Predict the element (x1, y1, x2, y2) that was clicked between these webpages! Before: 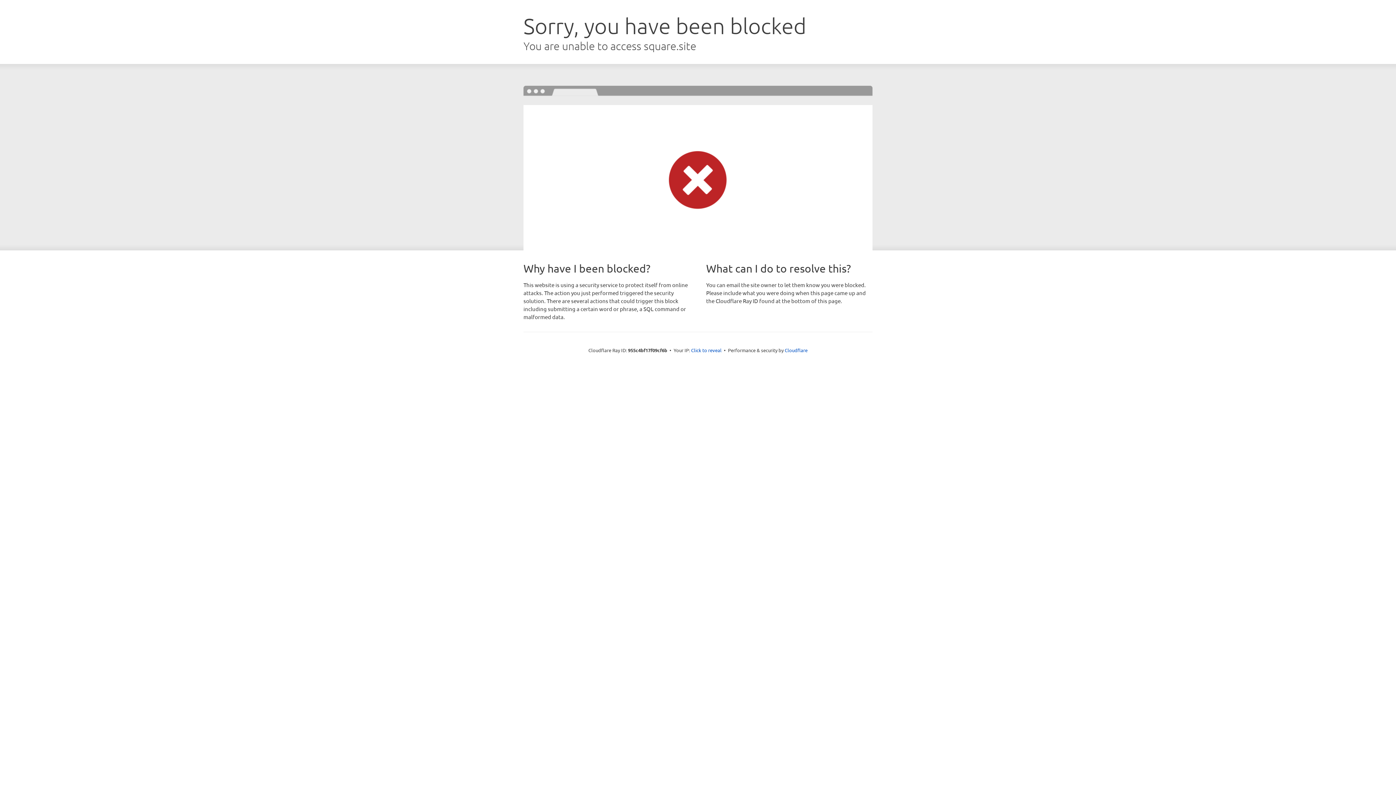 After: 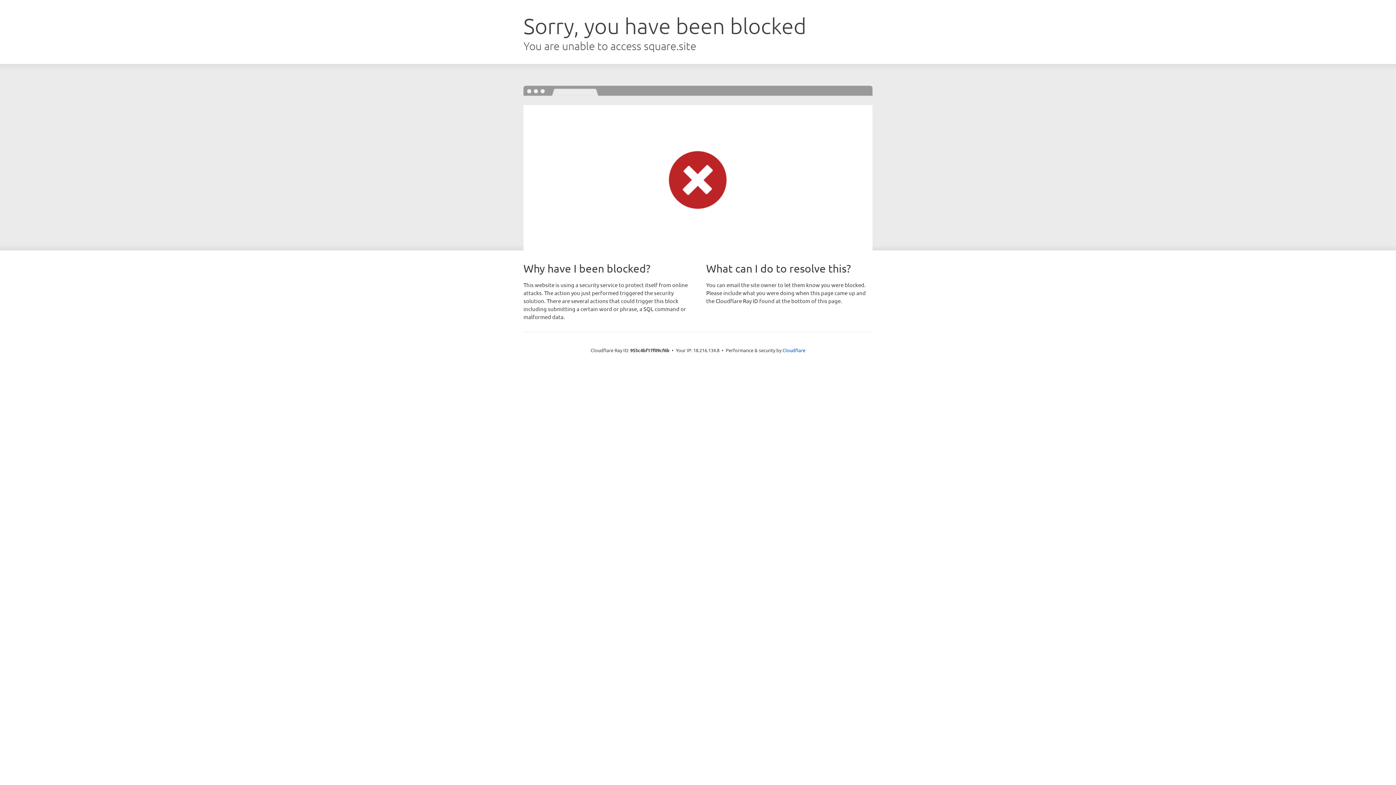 Action: bbox: (691, 346, 721, 353) label: Click to reveal